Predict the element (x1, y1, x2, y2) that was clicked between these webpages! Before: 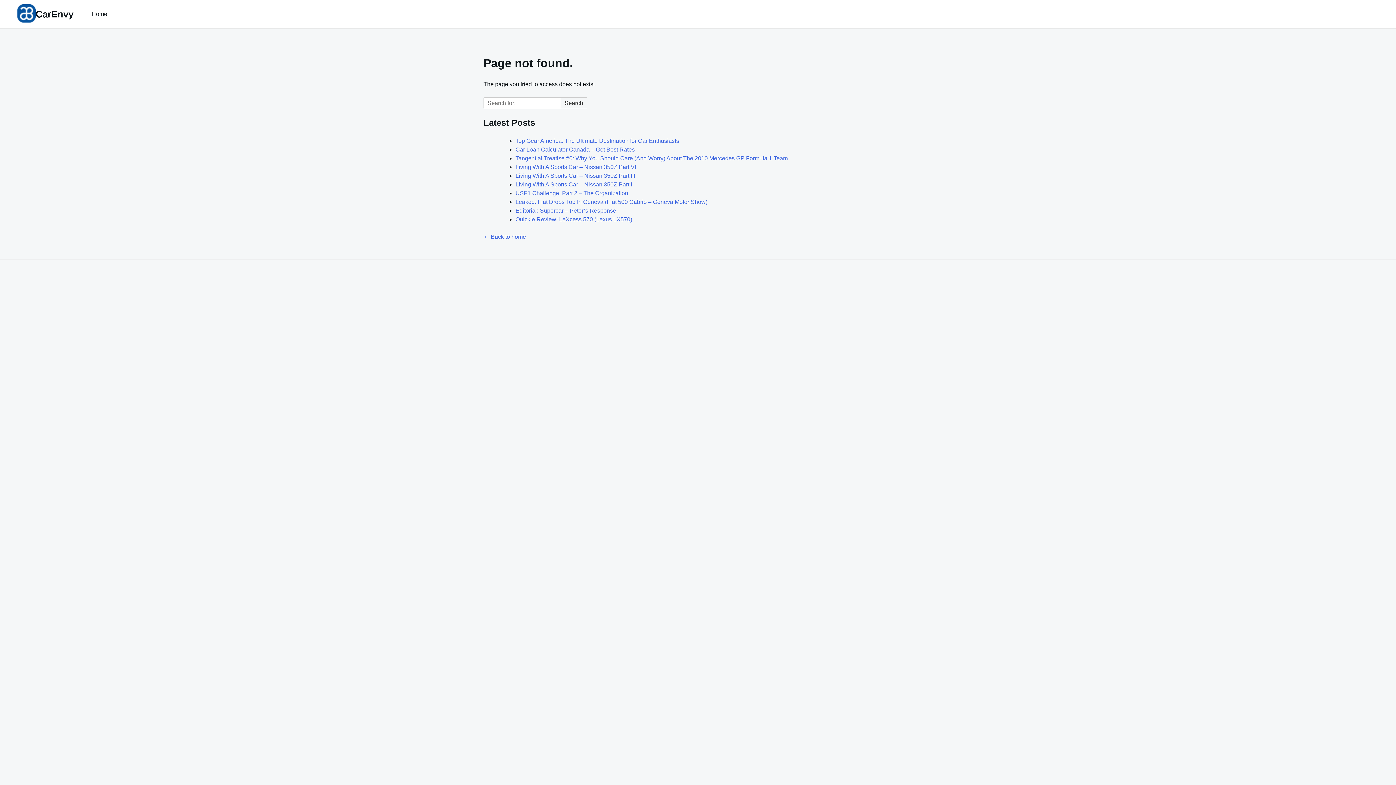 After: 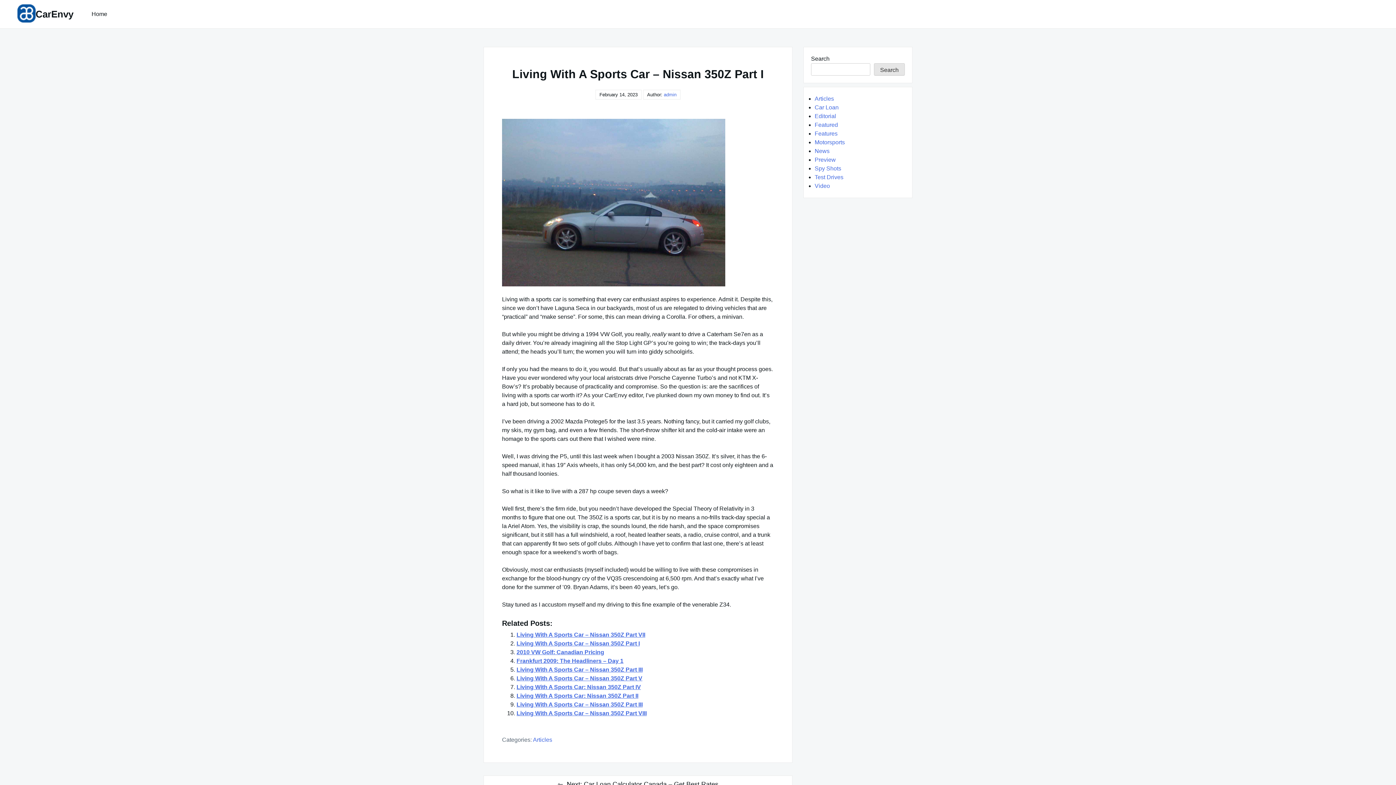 Action: bbox: (515, 181, 632, 187) label: Living With A Sports Car – Nissan 350Z Part I